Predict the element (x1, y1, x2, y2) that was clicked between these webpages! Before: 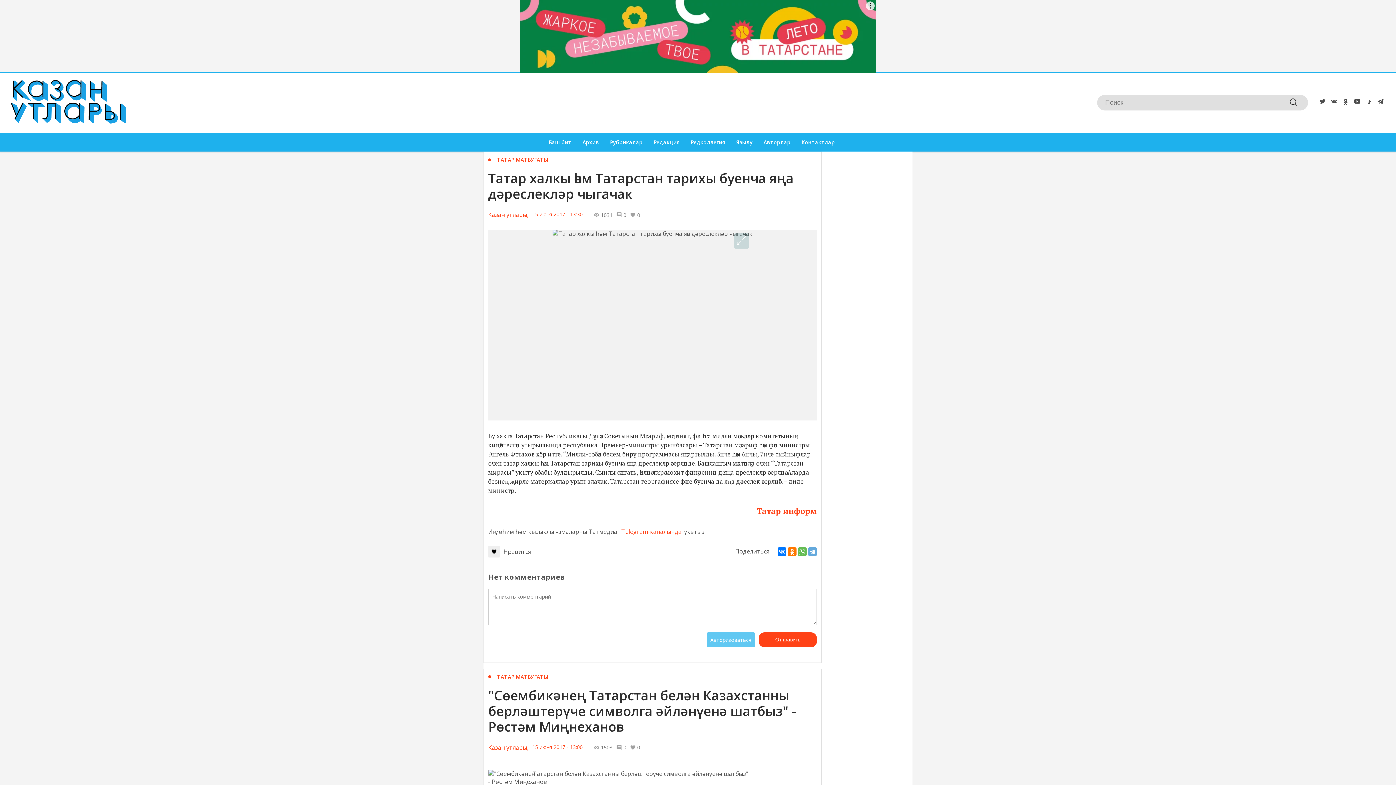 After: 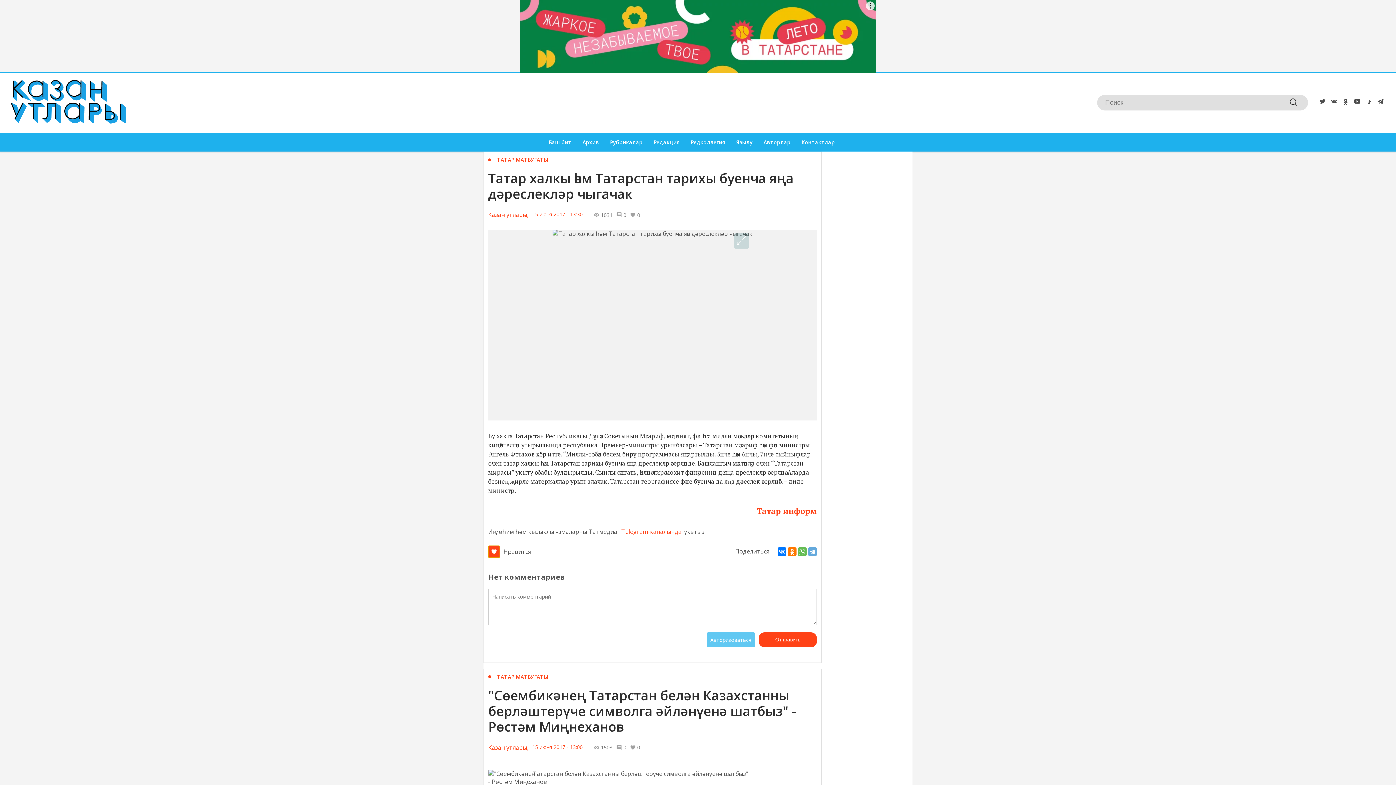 Action: bbox: (488, 546, 500, 557)